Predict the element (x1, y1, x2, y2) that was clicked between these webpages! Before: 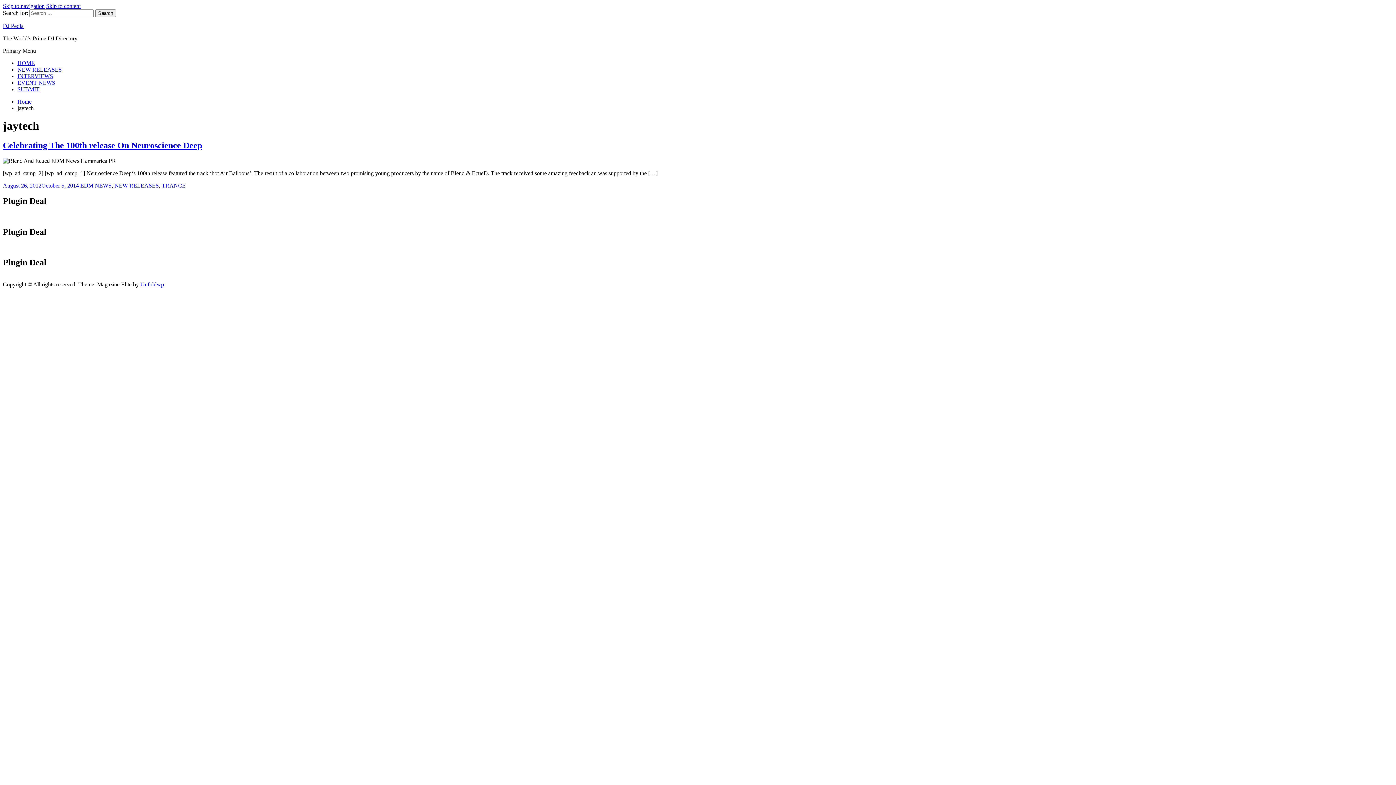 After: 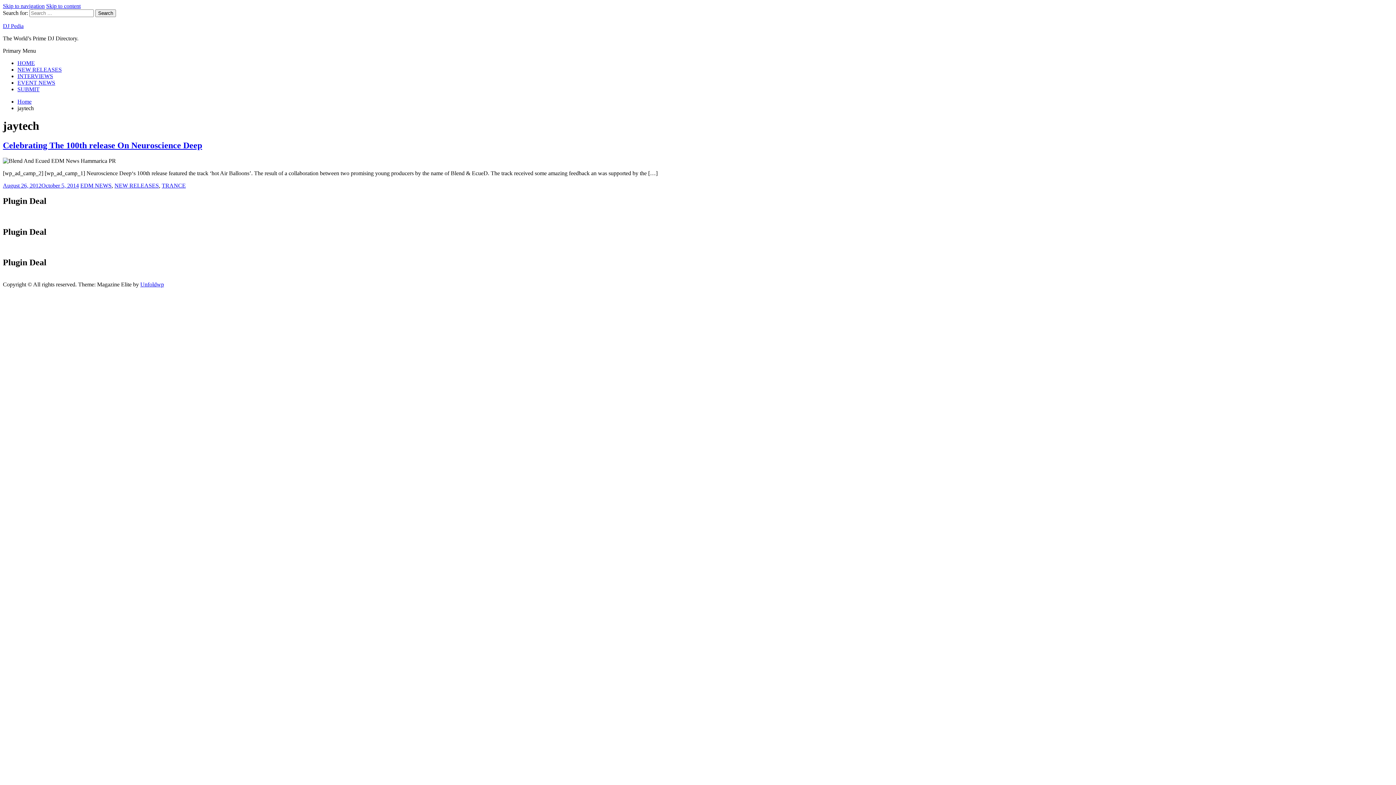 Action: bbox: (2, 2, 44, 9) label: Skip to navigation